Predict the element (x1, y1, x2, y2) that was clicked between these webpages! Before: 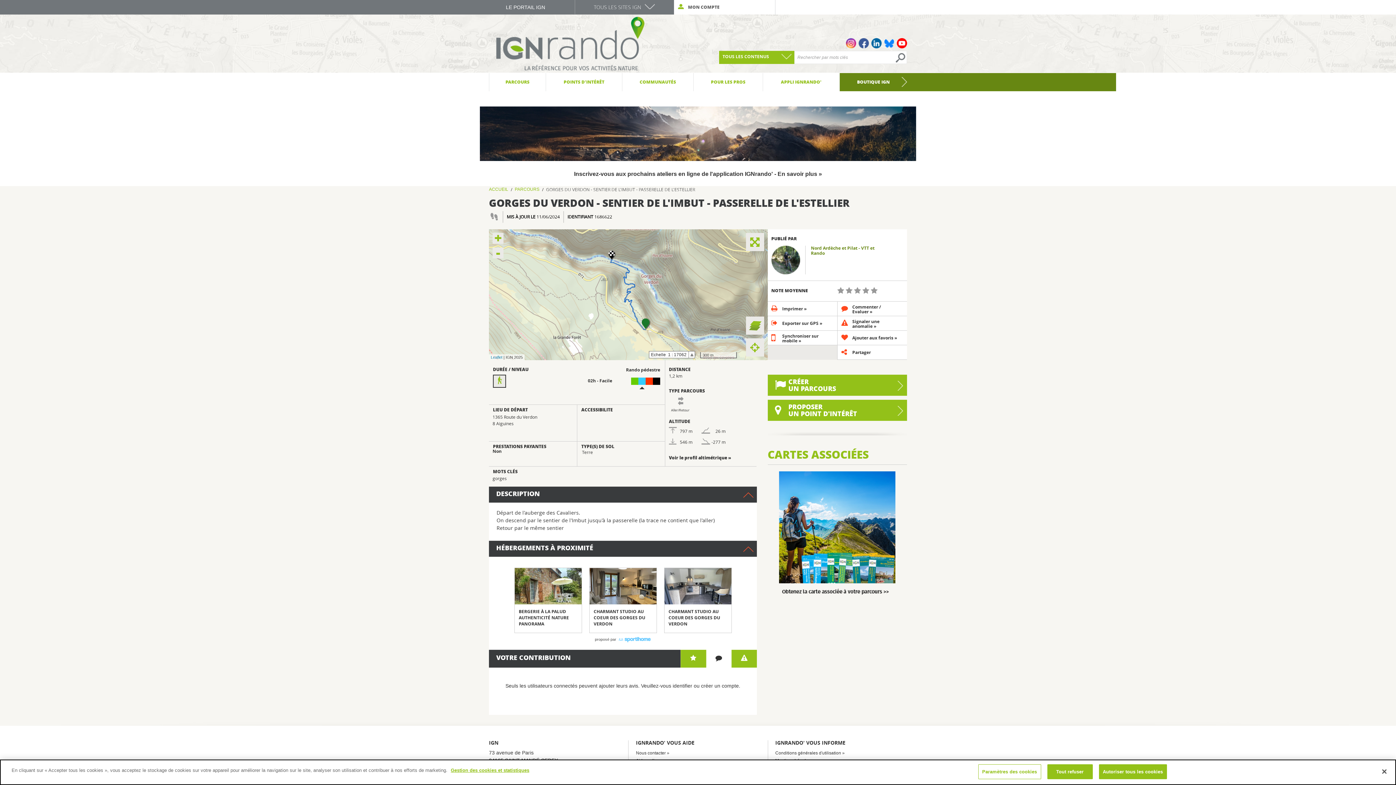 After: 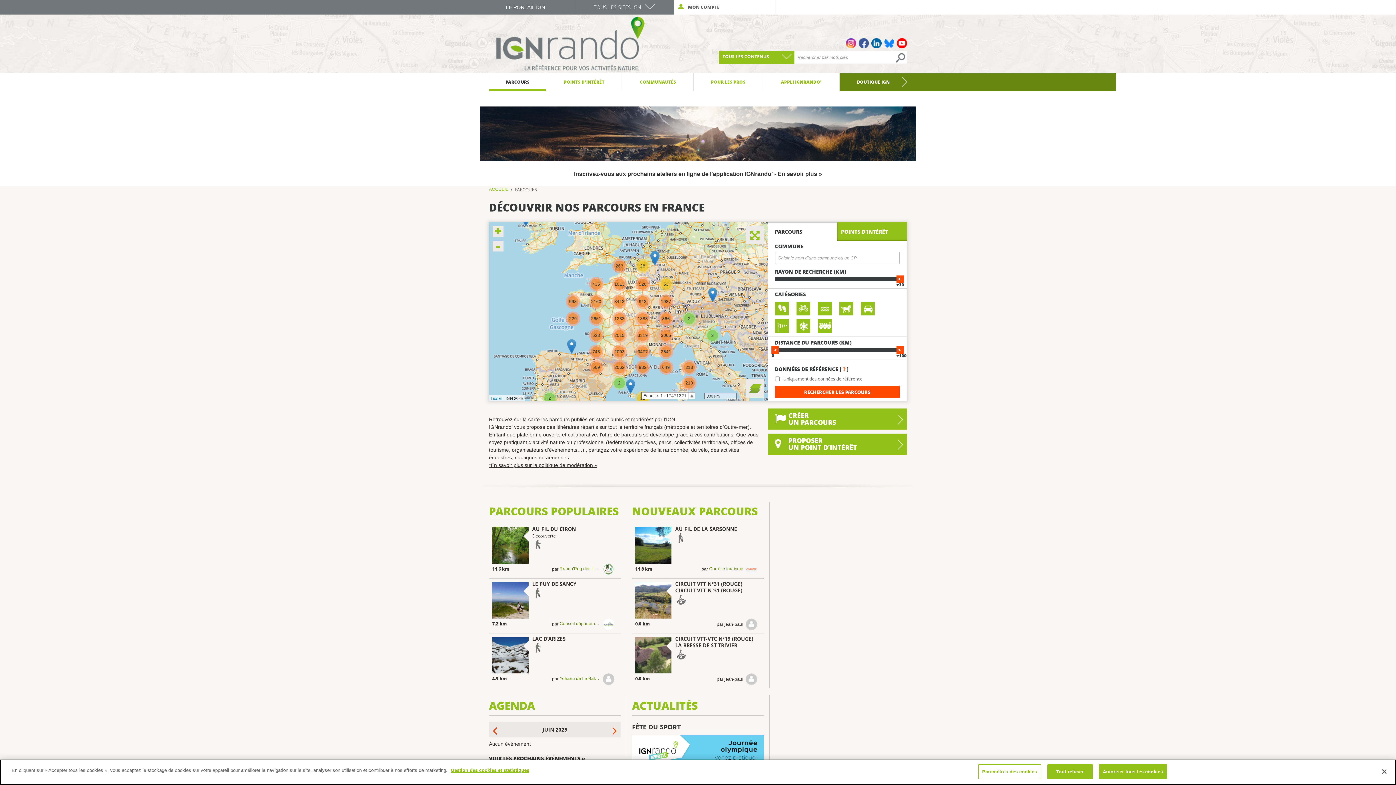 Action: bbox: (489, 73, 545, 91) label: PARCOURS